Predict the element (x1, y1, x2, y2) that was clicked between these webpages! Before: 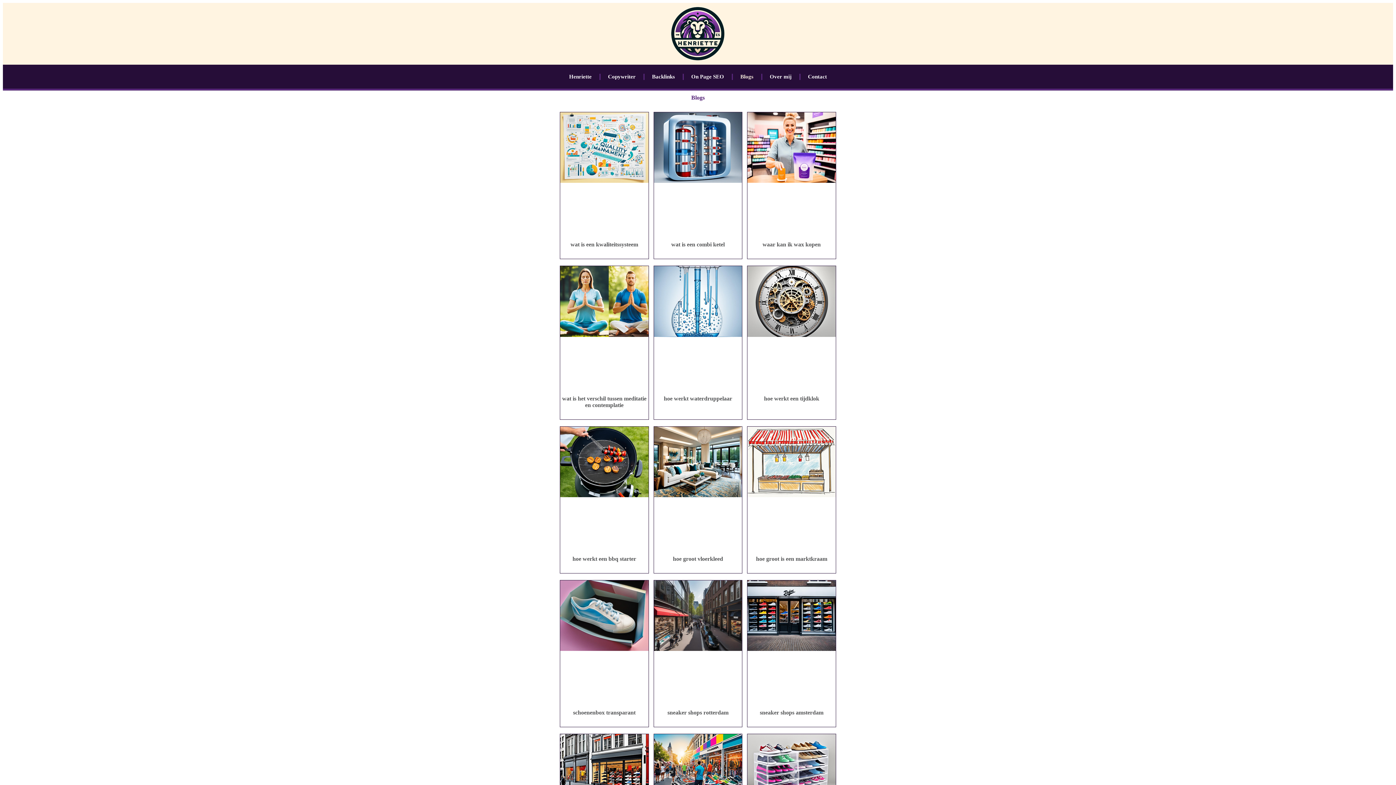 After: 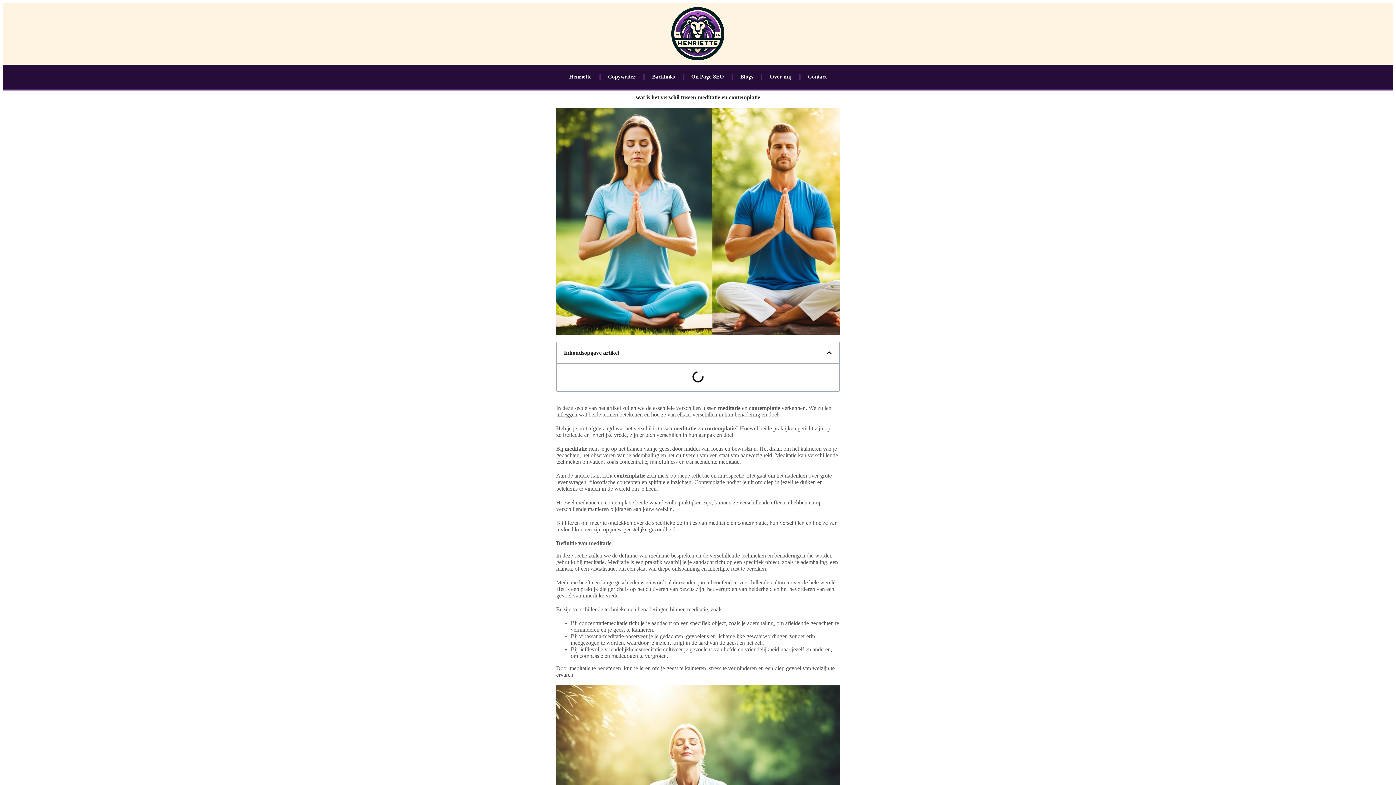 Action: bbox: (562, 395, 646, 408) label: wat is het verschil tussen meditatie en contemplatie